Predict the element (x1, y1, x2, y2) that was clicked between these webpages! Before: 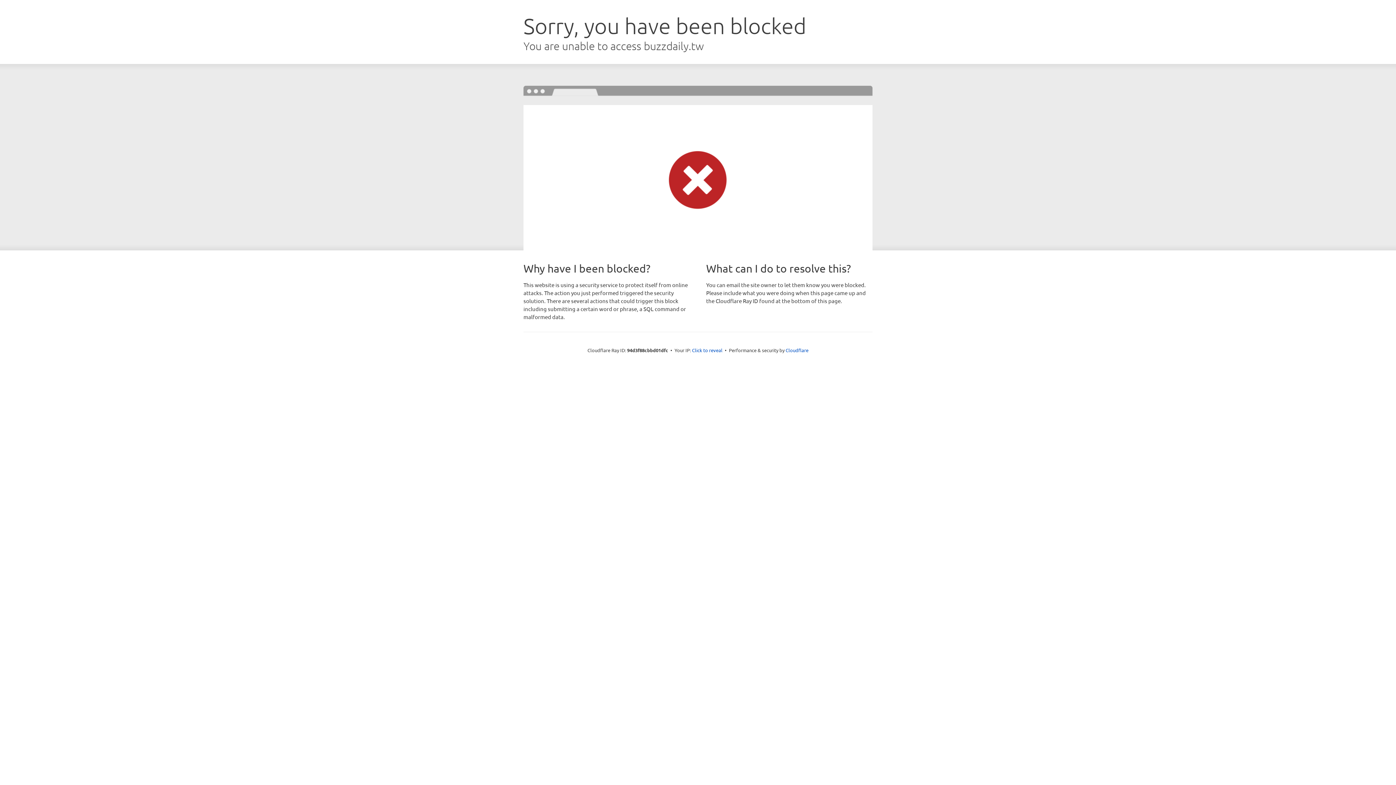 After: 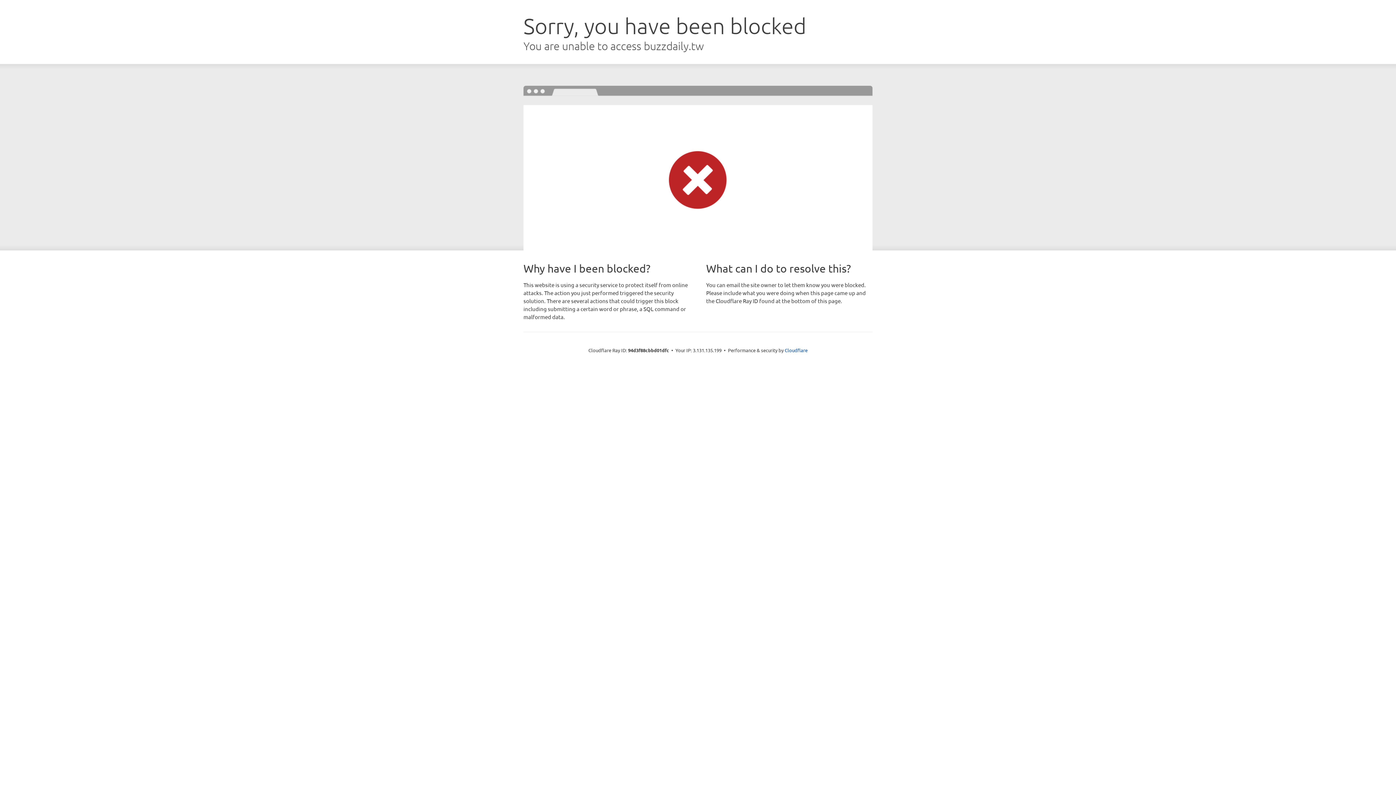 Action: label: Click to reveal bbox: (692, 346, 722, 353)